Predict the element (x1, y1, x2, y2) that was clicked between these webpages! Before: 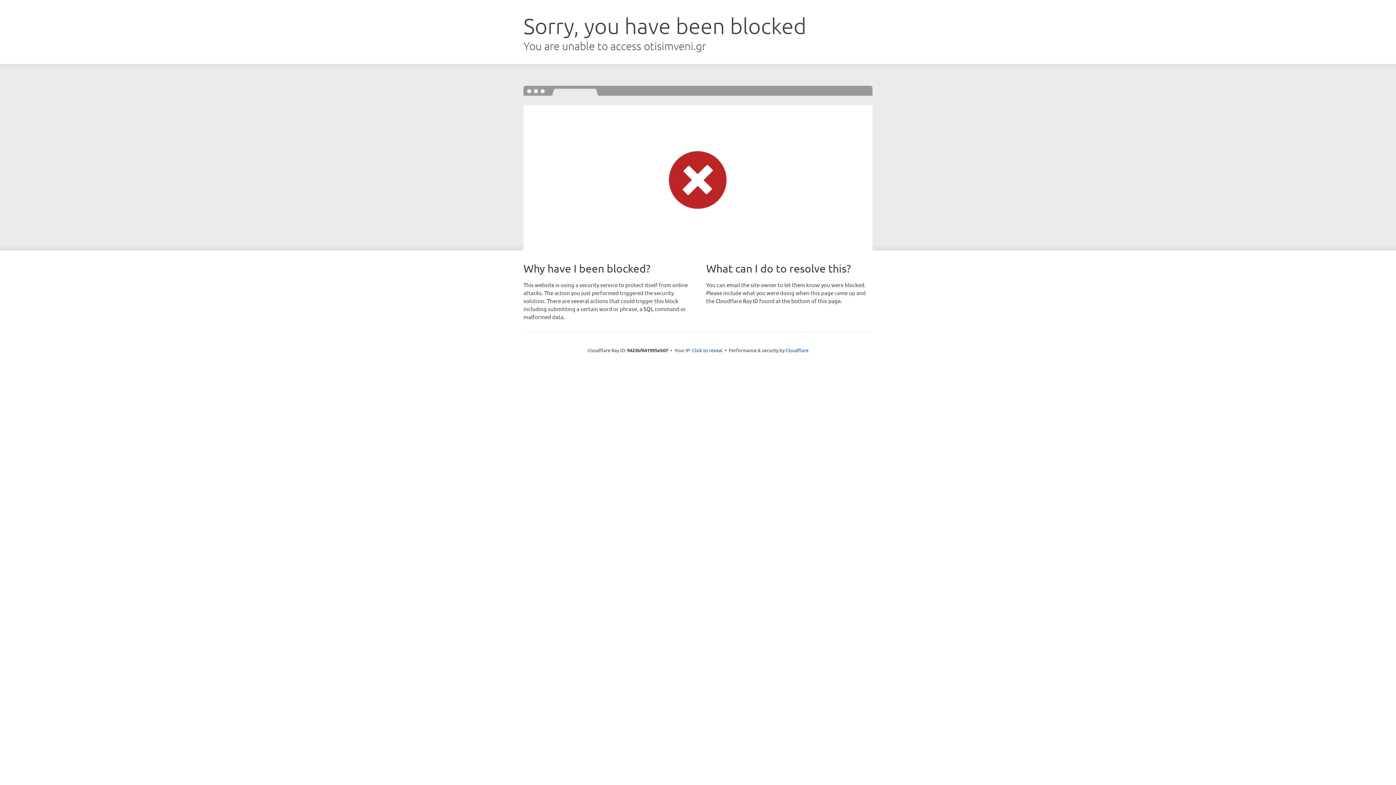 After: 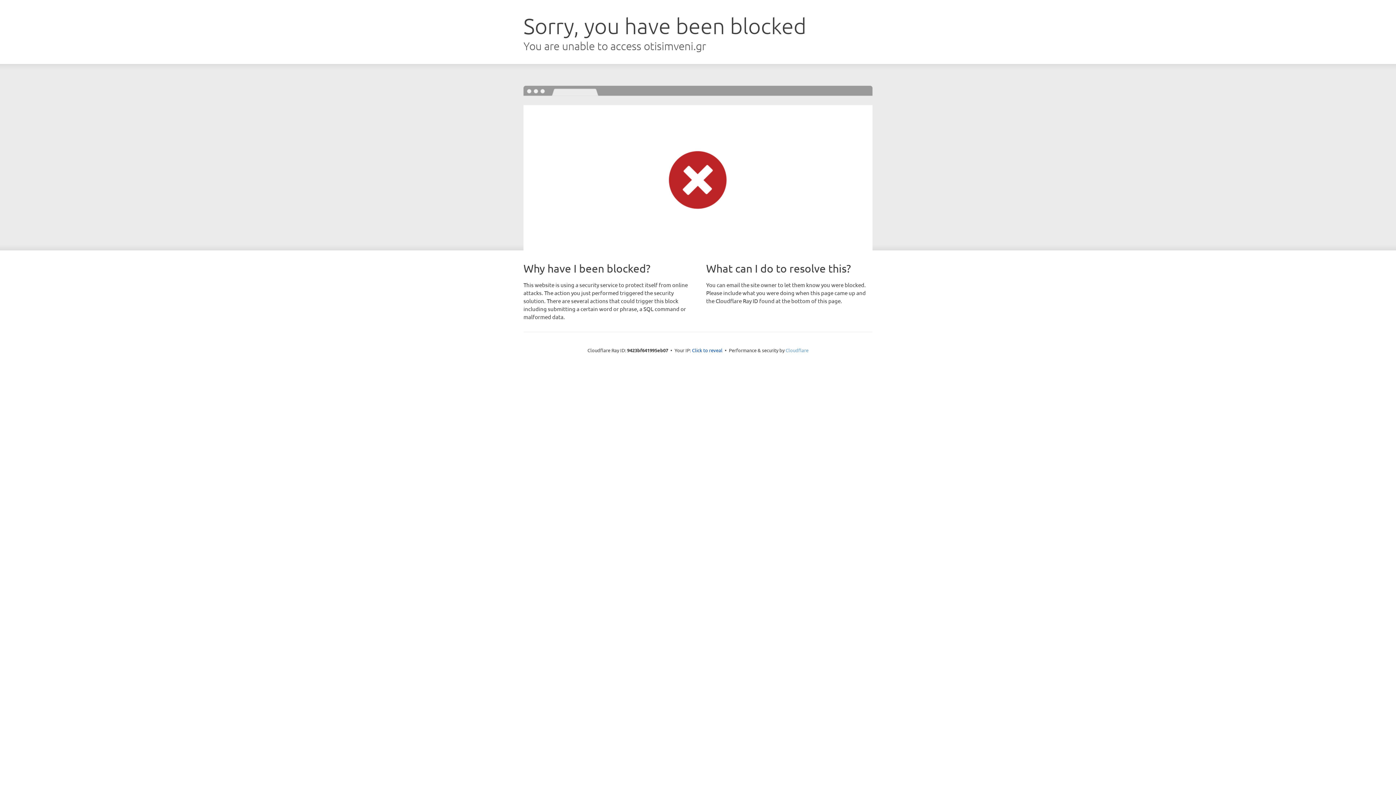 Action: label: Cloudflare bbox: (785, 347, 808, 353)